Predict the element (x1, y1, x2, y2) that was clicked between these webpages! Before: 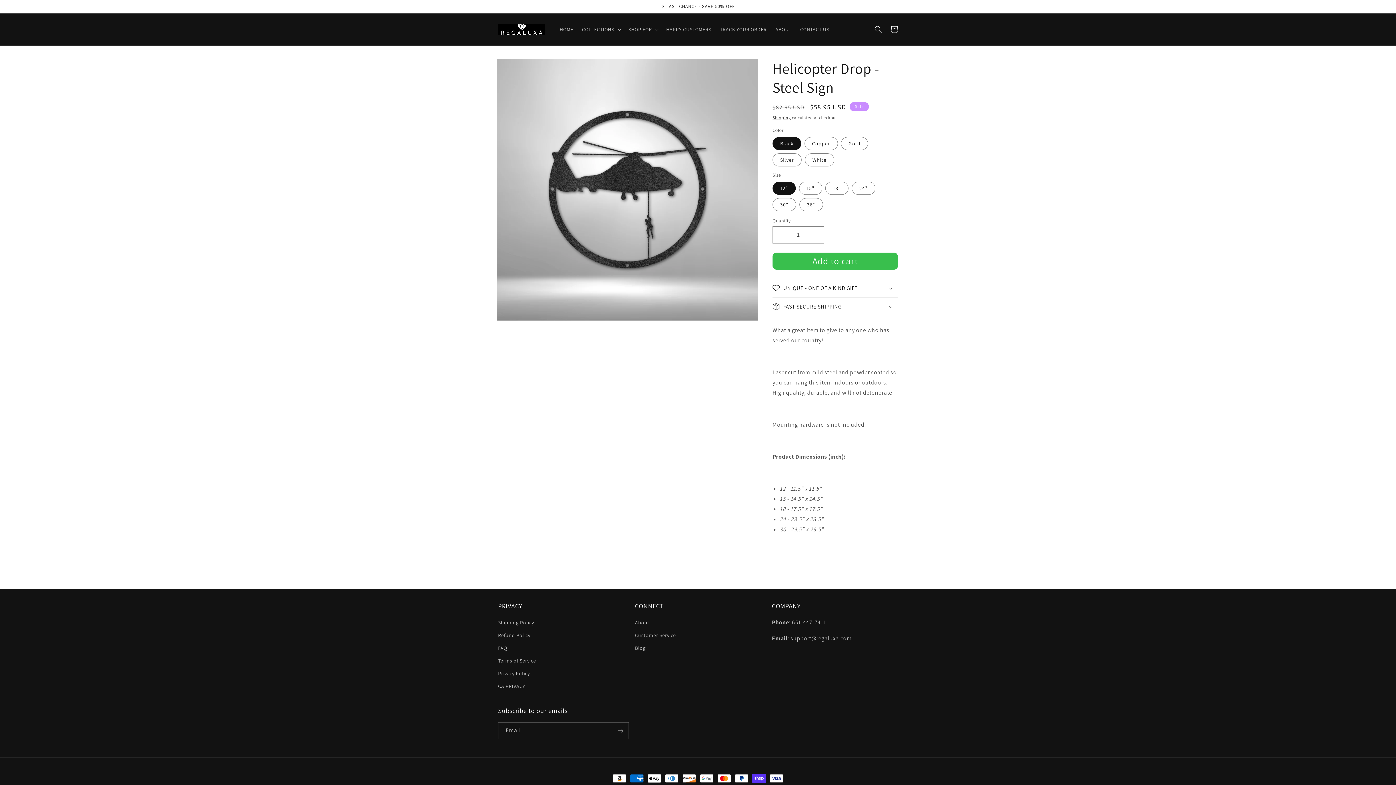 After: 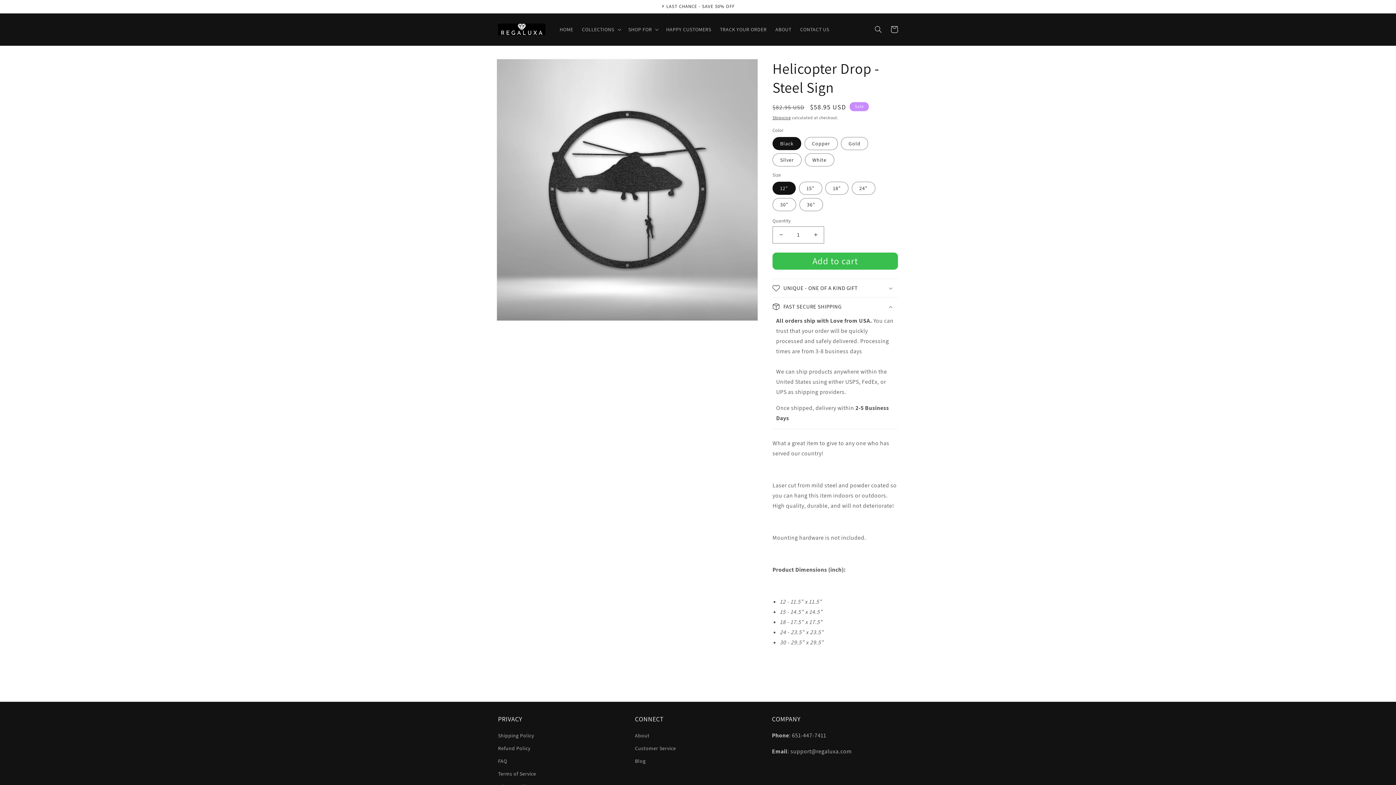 Action: bbox: (772, 297, 898, 315) label: FAST SECURE SHIPPING